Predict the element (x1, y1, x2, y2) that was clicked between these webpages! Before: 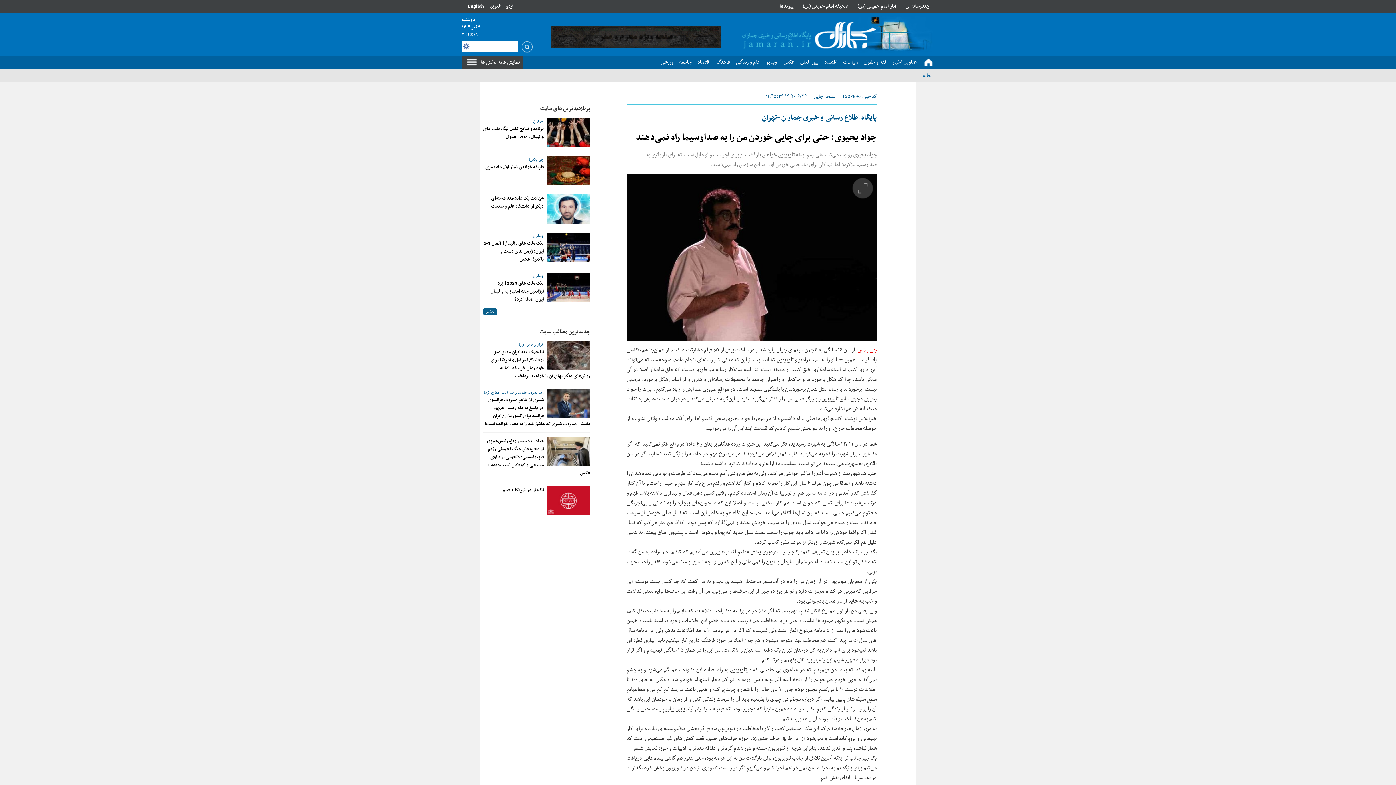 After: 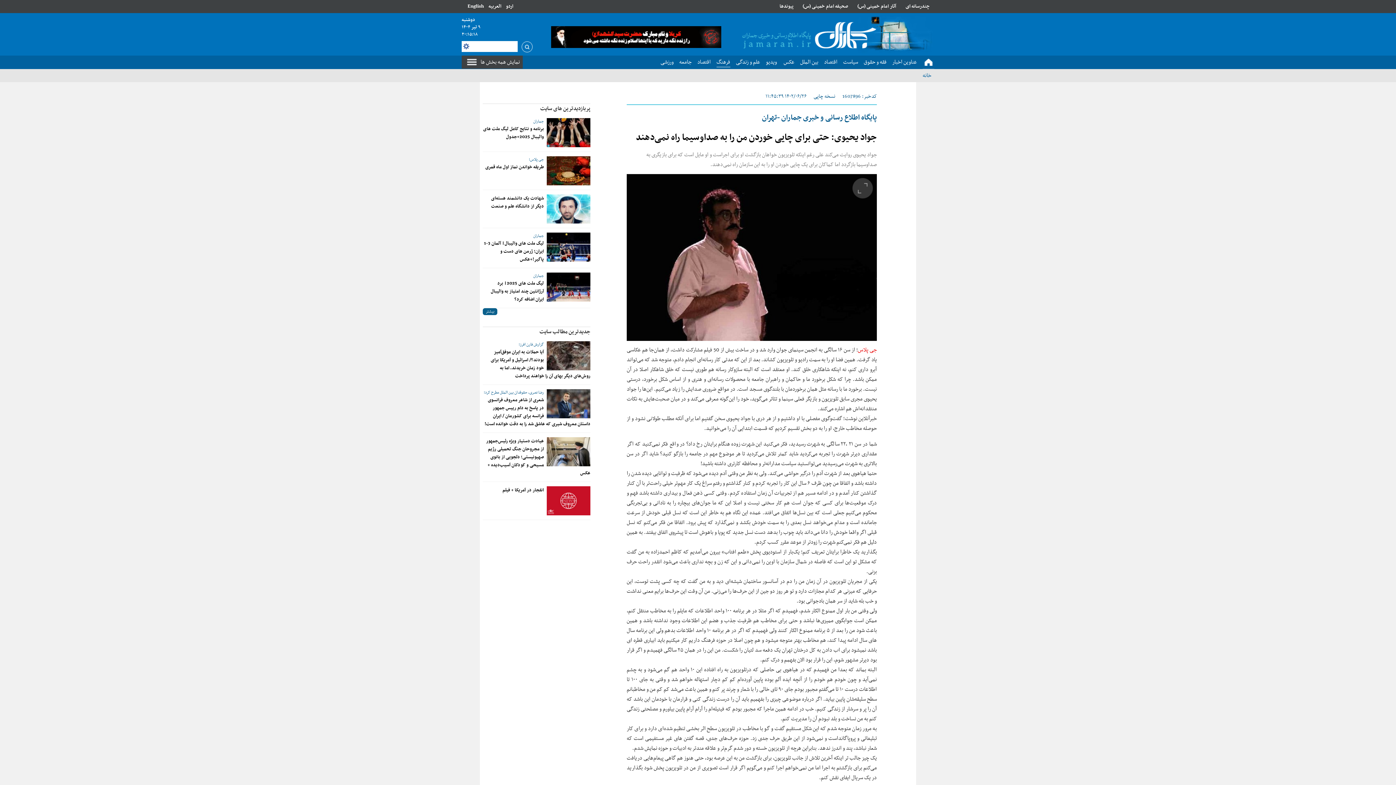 Action: label: فرهنگ bbox: (716, 57, 730, 66)